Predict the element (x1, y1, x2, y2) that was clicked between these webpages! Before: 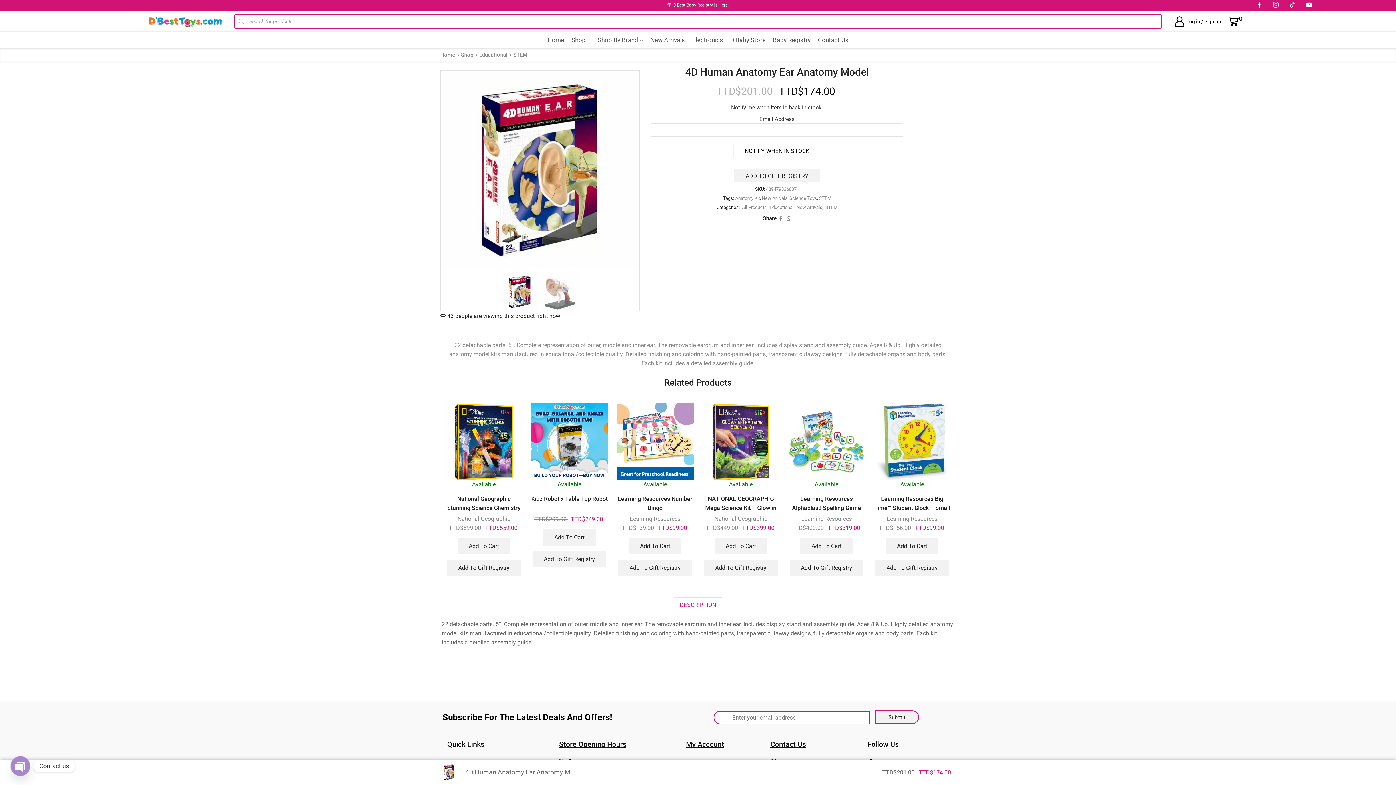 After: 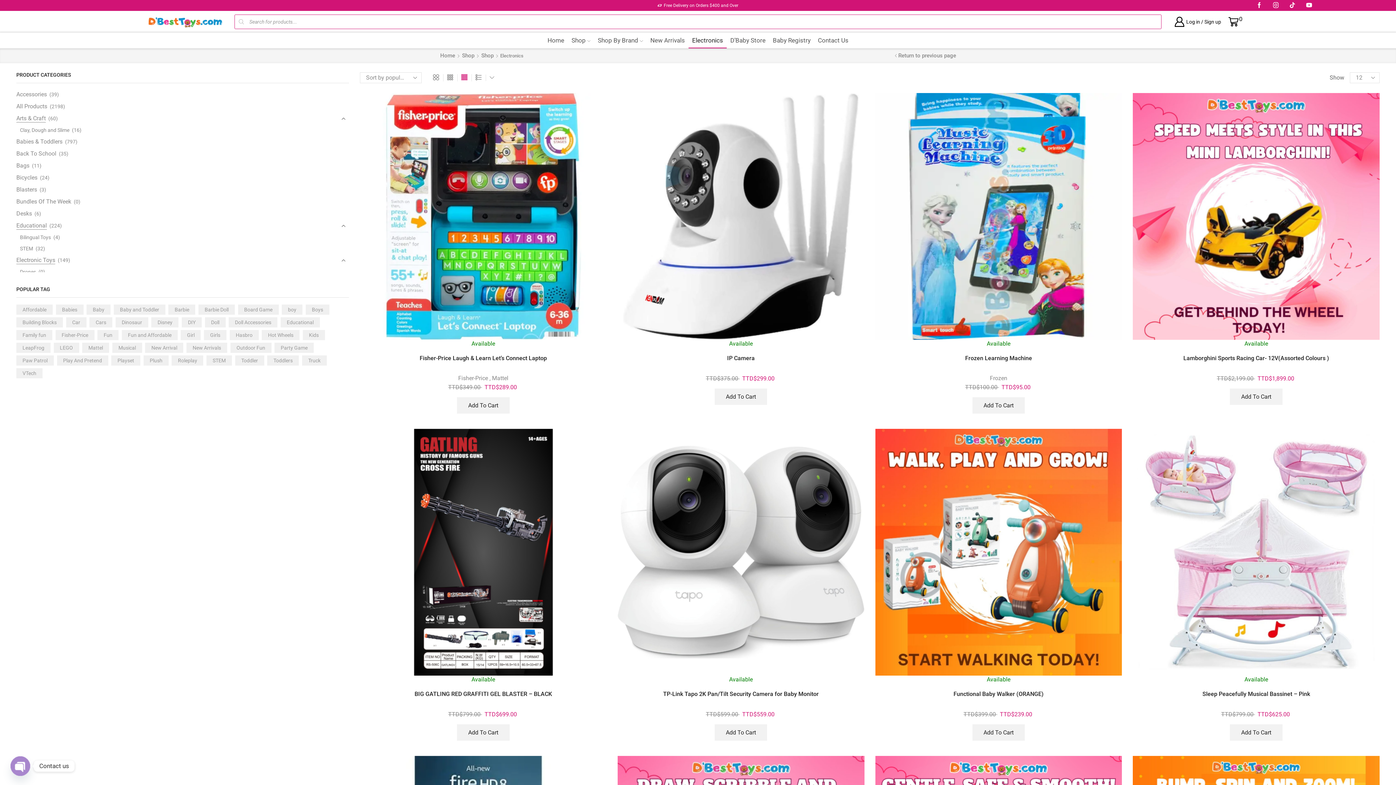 Action: bbox: (688, 32, 726, 48) label: Electronics